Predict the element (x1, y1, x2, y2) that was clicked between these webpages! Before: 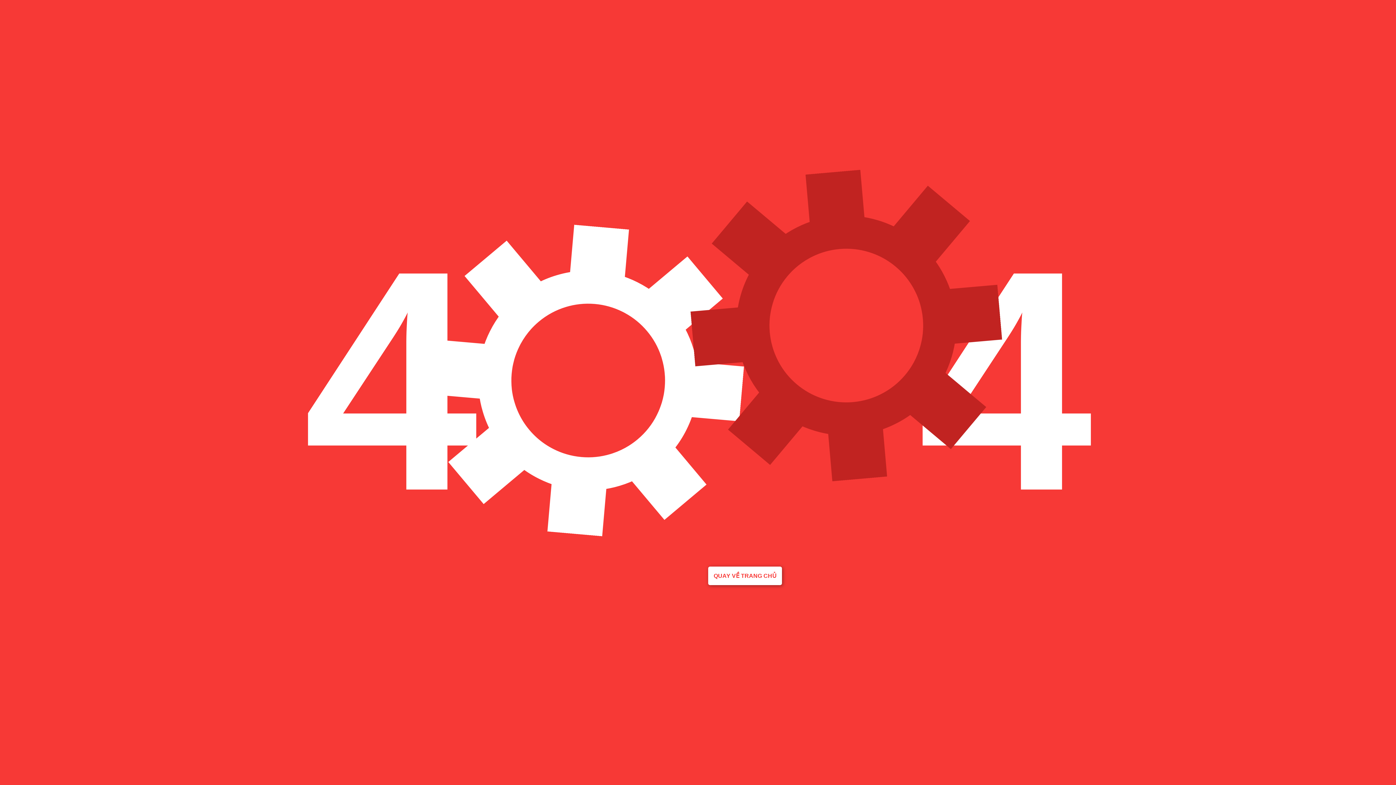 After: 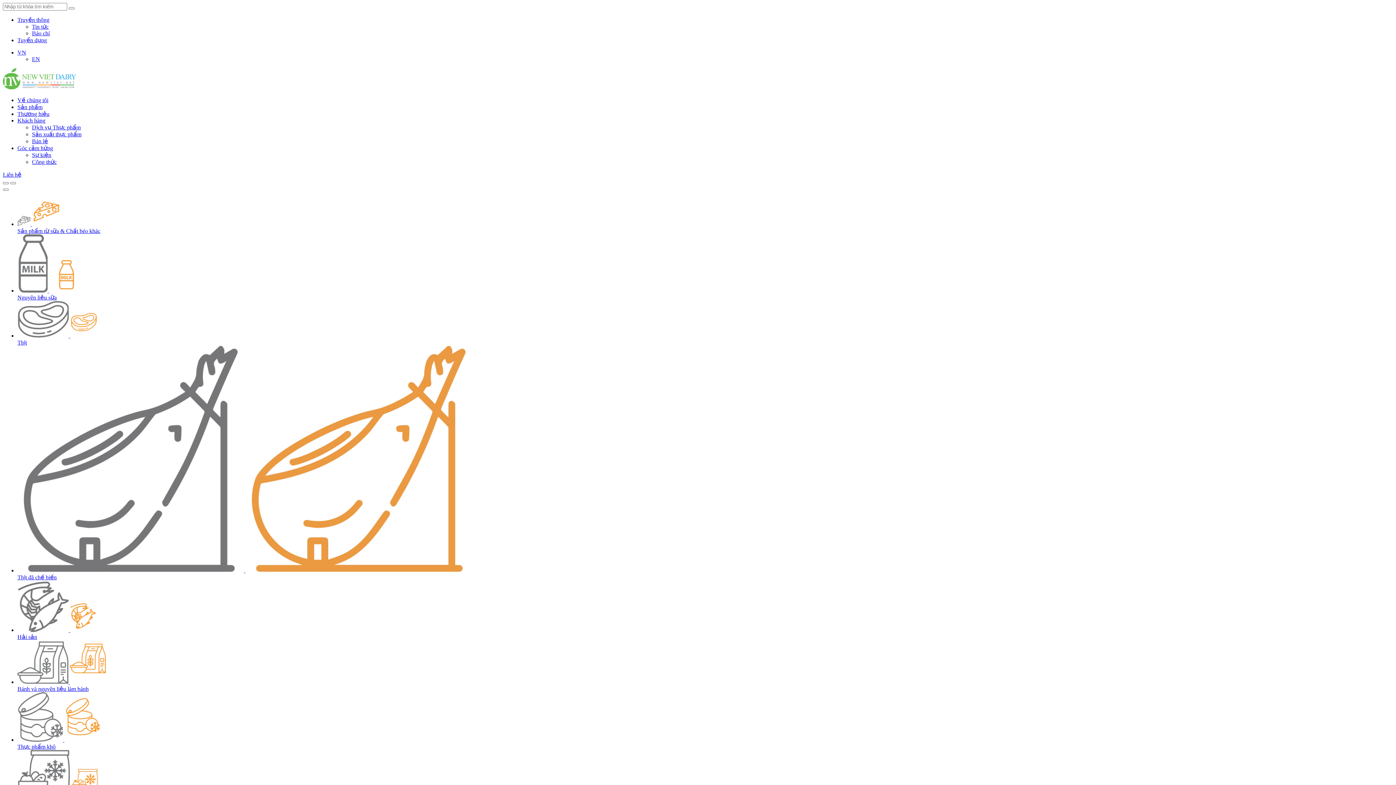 Action: bbox: (708, 566, 782, 585) label: QUAY VỀ TRANG CHỦ